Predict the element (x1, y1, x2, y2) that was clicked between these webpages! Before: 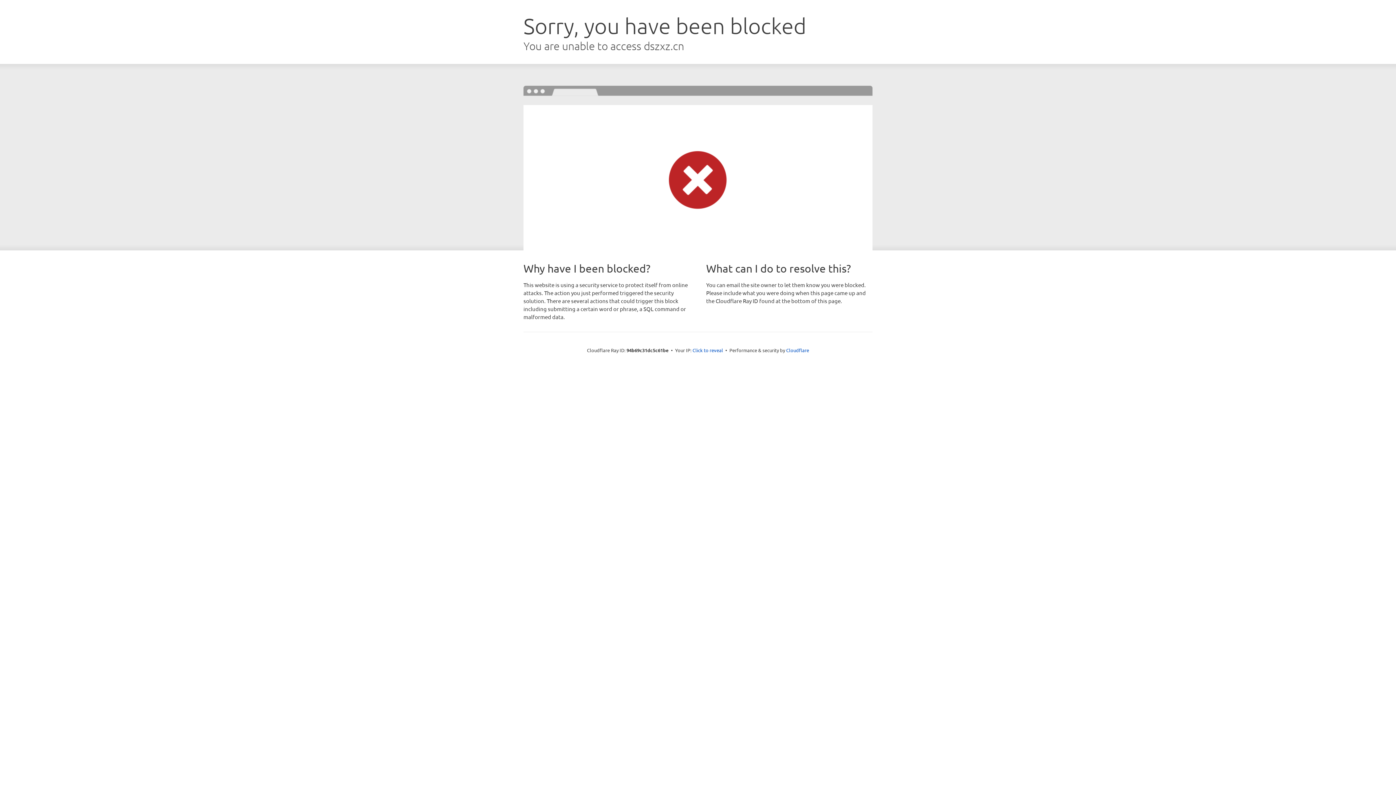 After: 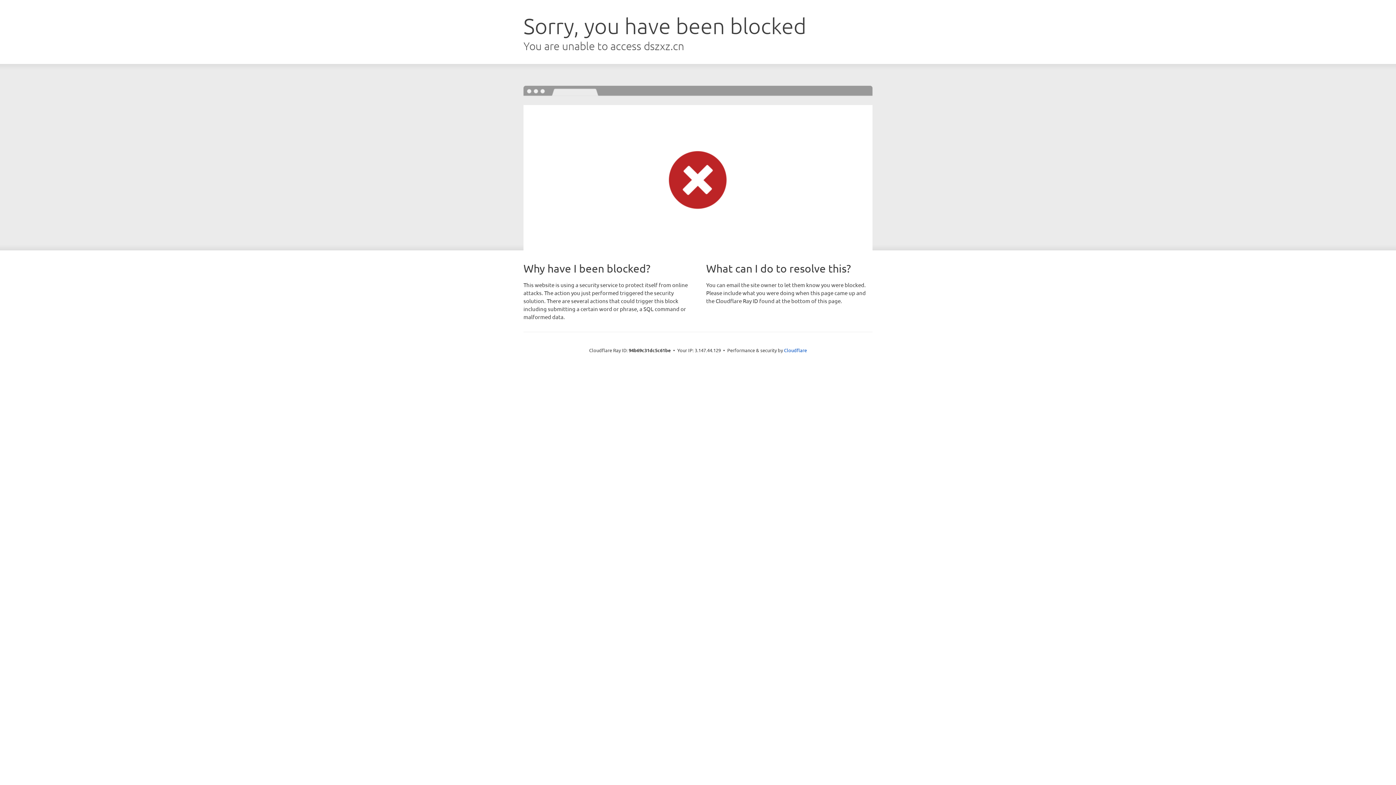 Action: bbox: (692, 346, 723, 353) label: Click to reveal